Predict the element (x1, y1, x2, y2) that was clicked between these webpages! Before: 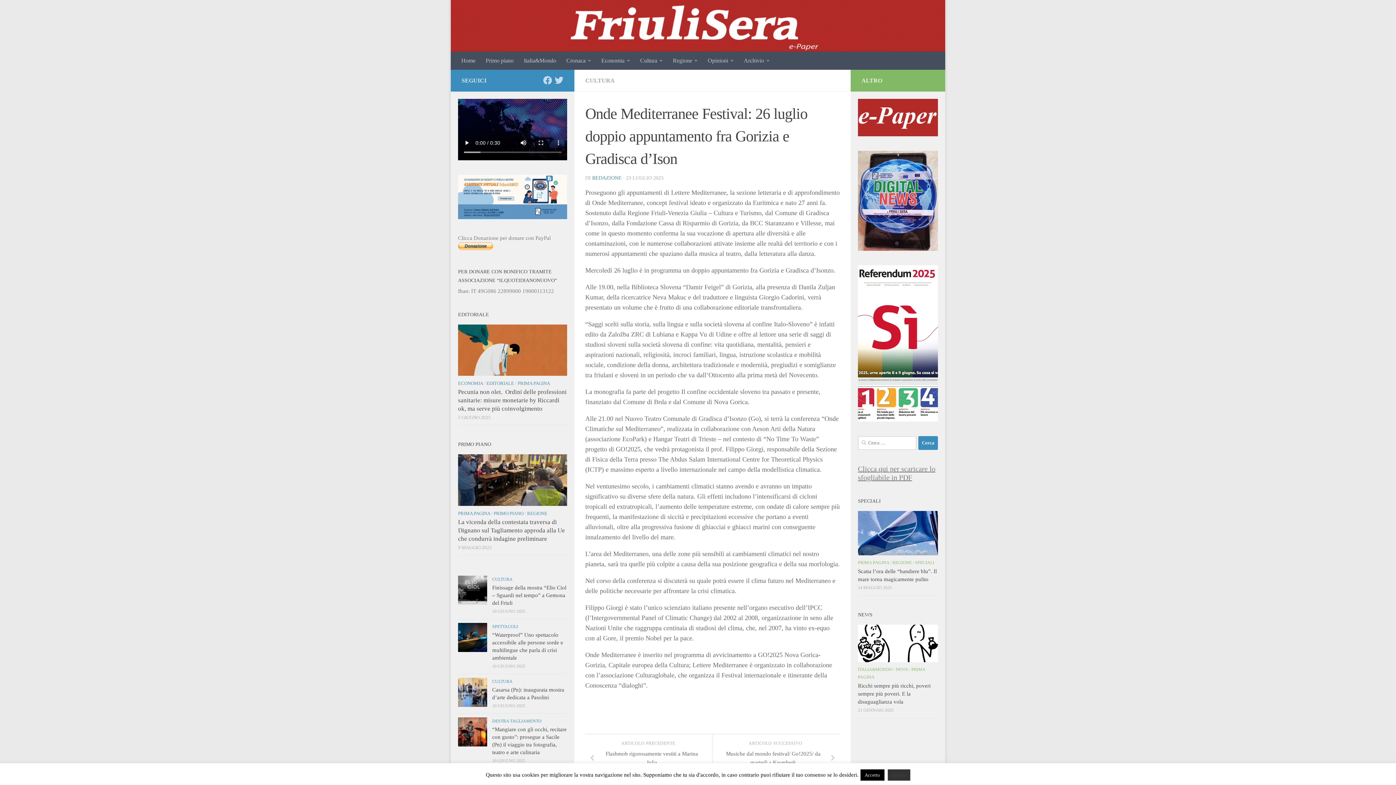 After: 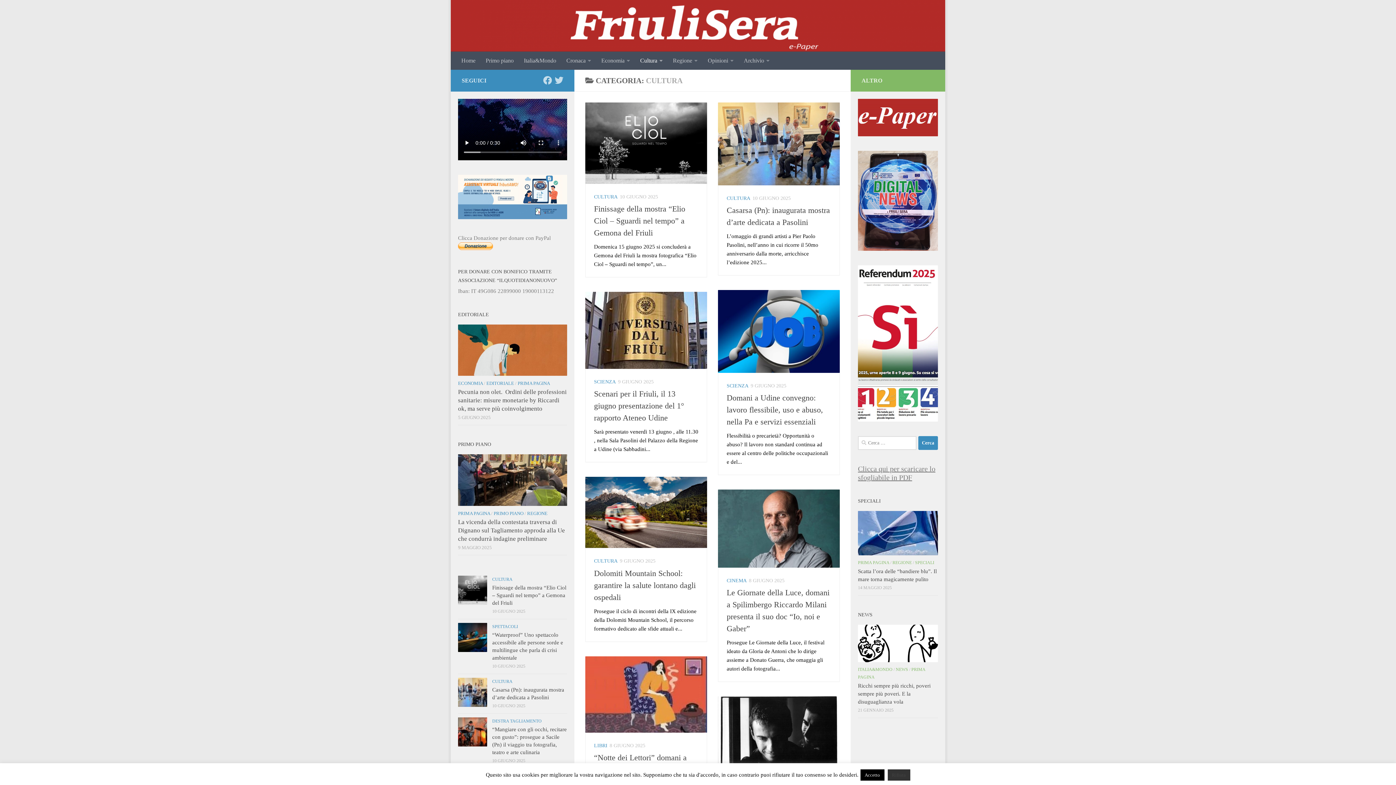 Action: bbox: (492, 679, 512, 684) label: CULTURA